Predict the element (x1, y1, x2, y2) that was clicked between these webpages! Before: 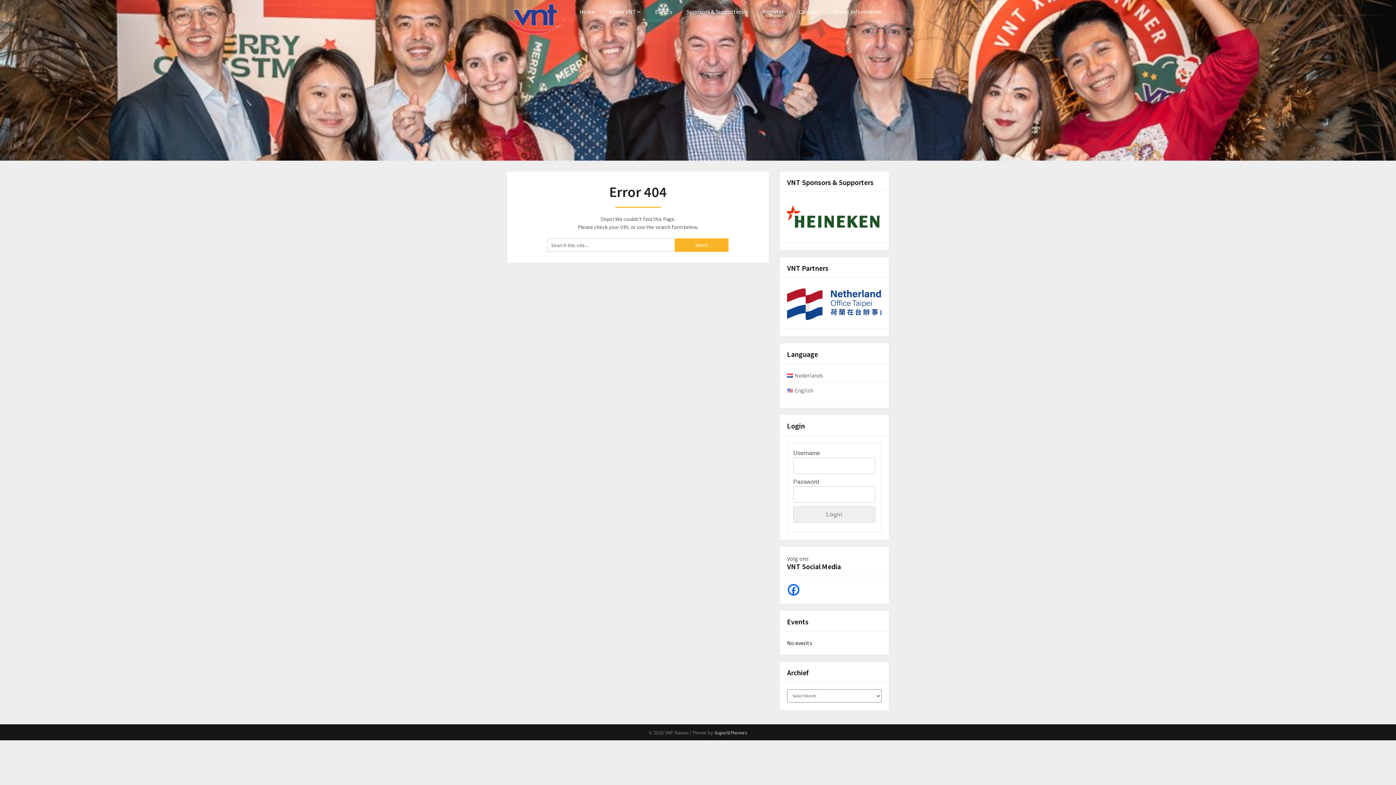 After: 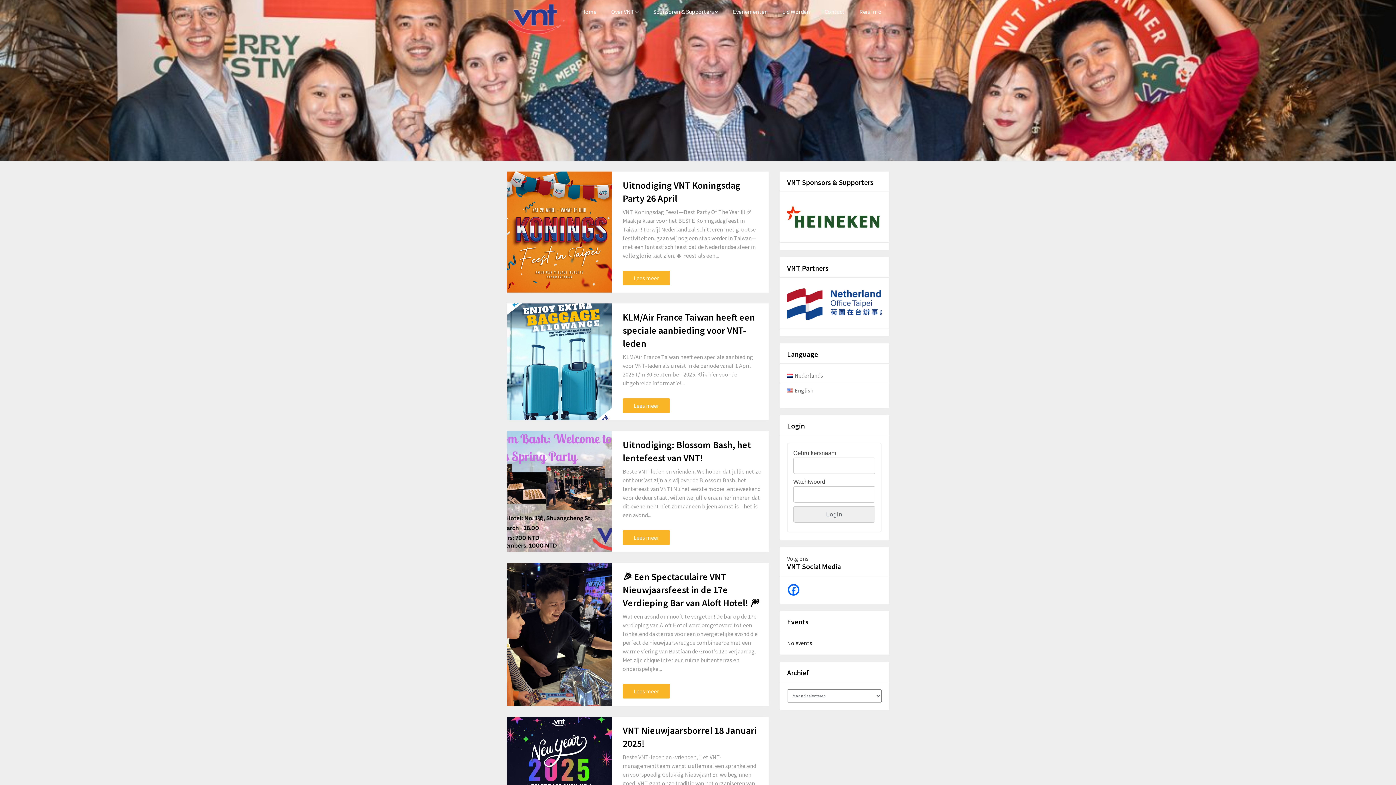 Action: label: Nederlands bbox: (787, 371, 823, 379)